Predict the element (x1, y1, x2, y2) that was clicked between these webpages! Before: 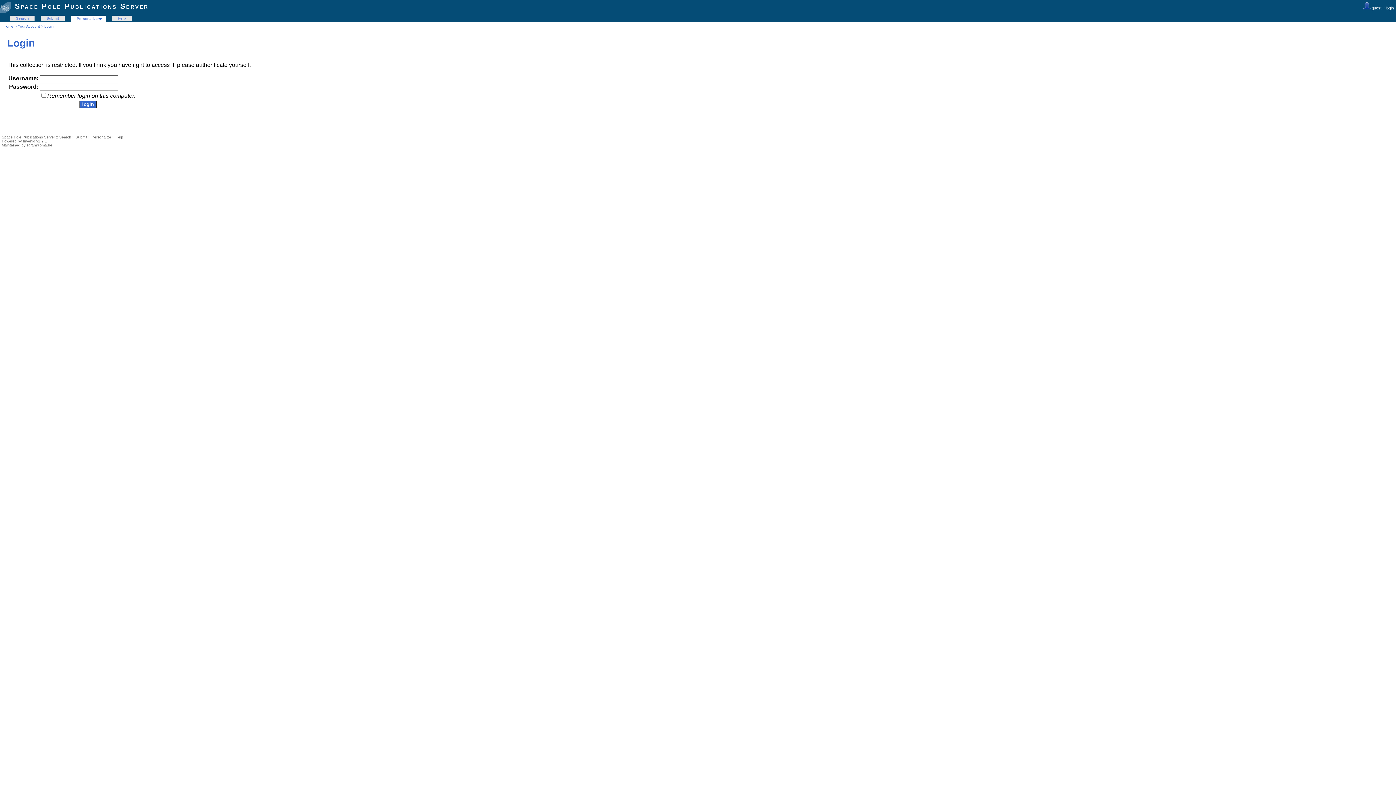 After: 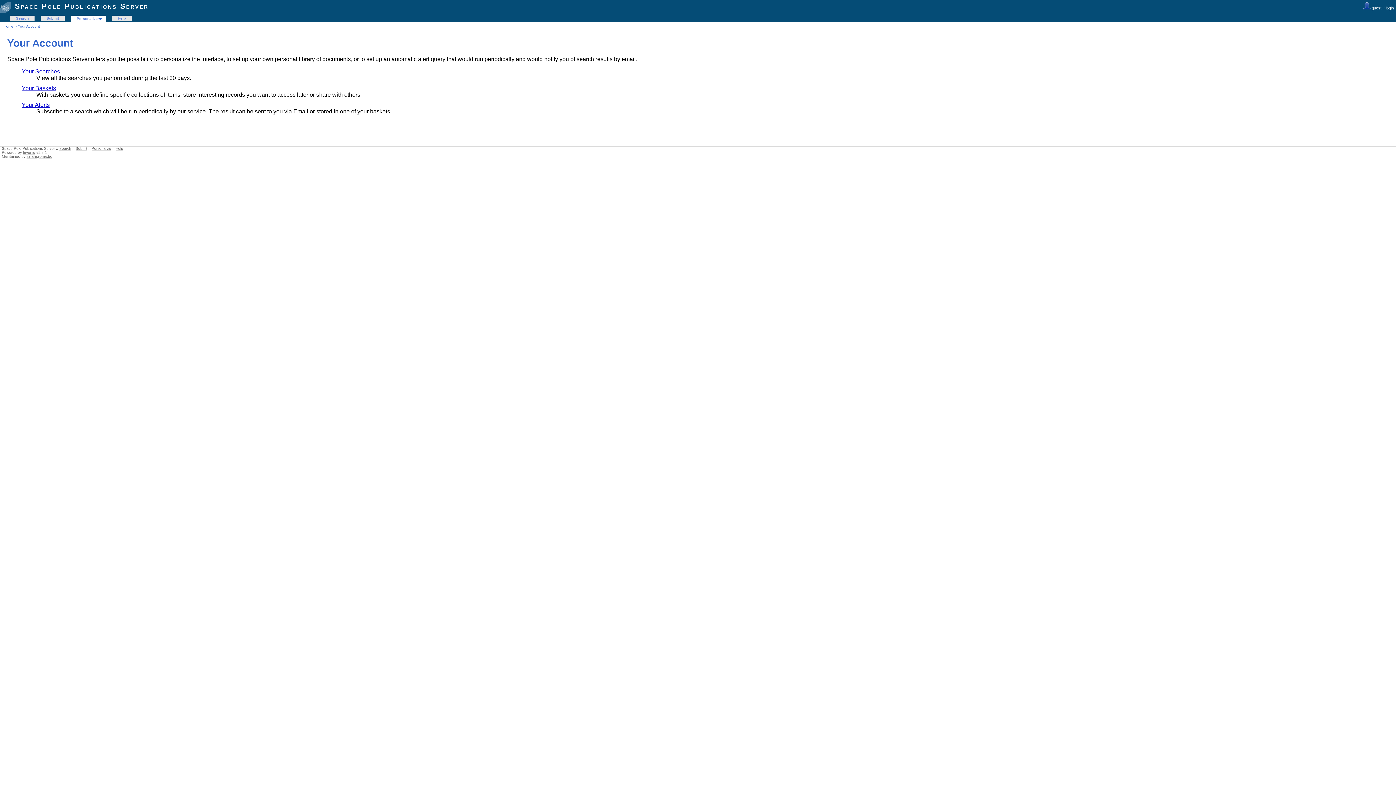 Action: bbox: (74, 16, 102, 20) label: Personalize